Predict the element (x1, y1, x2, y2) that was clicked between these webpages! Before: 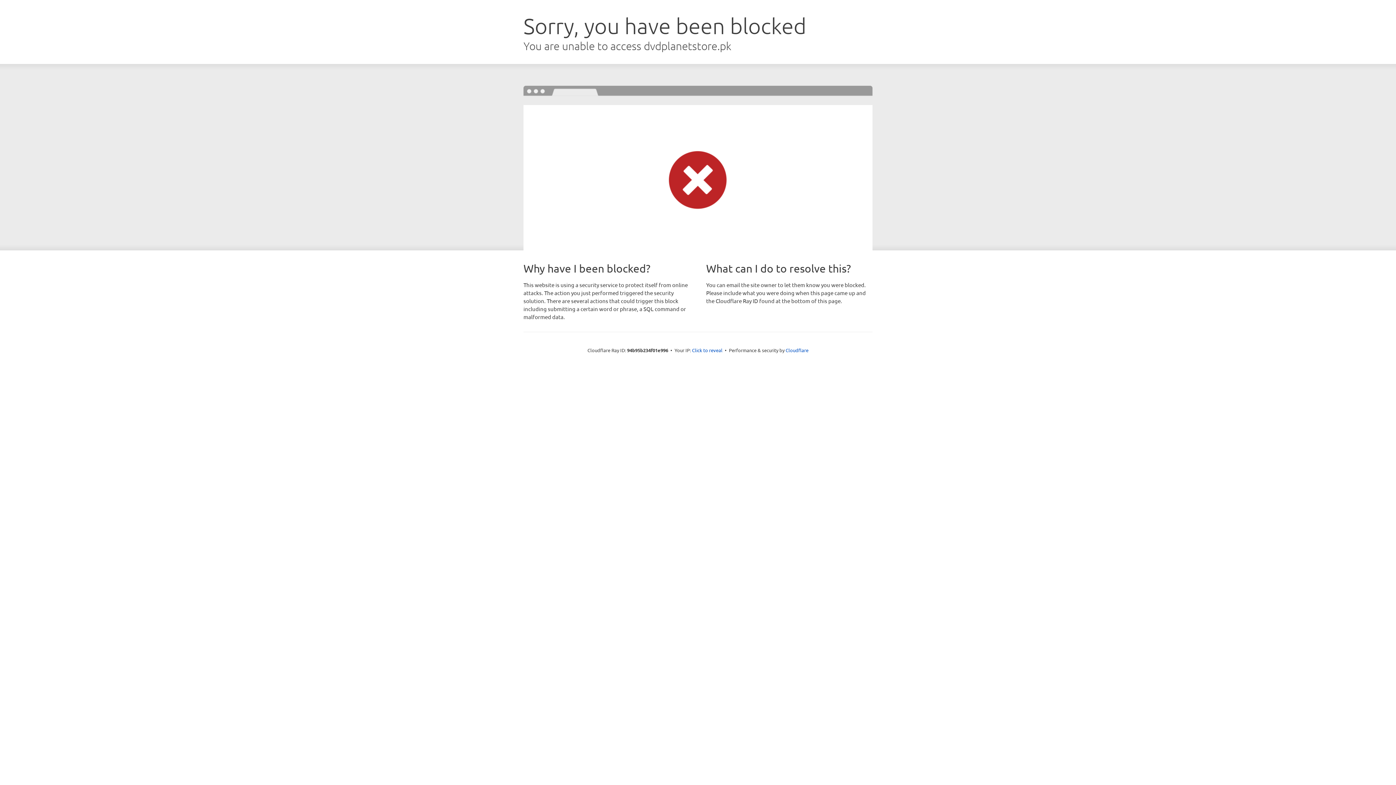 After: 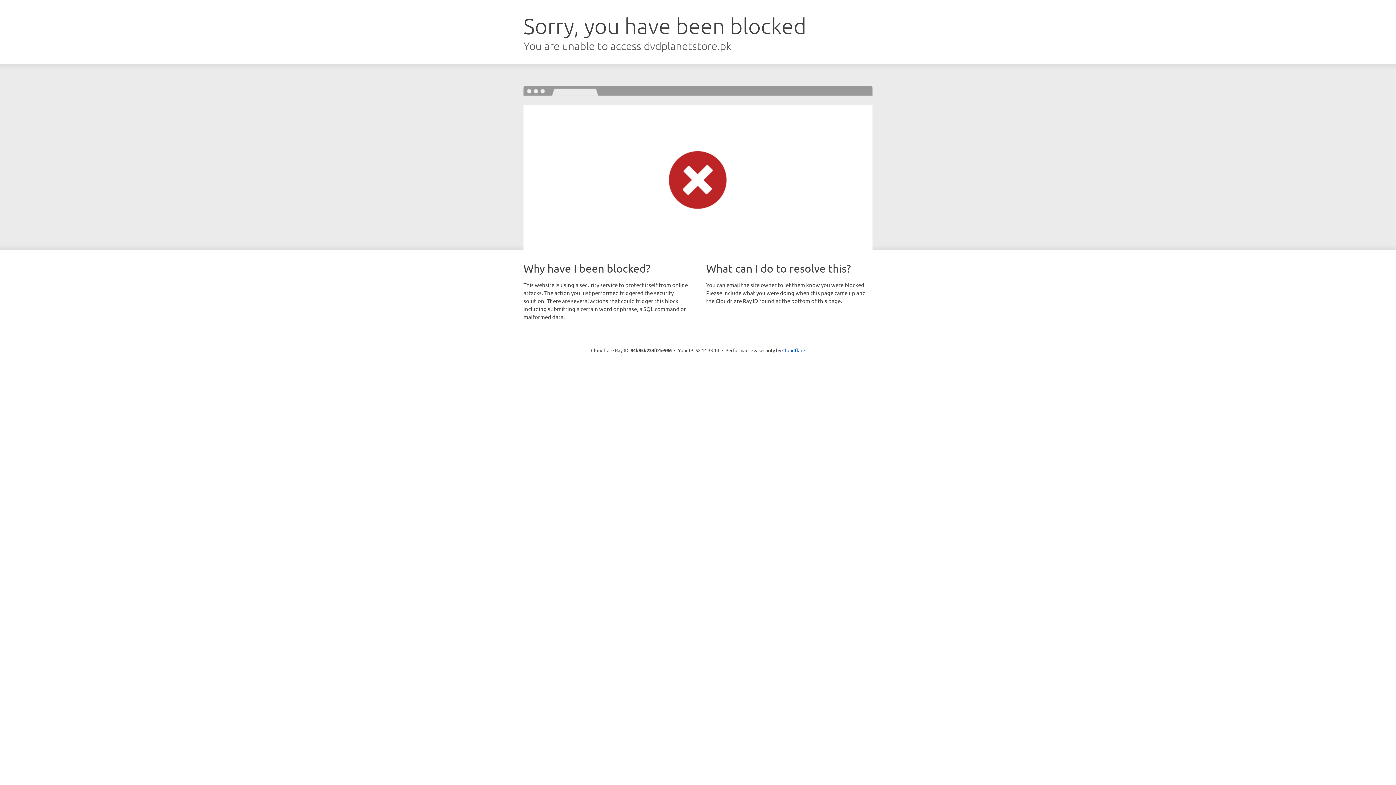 Action: bbox: (692, 346, 722, 353) label: Click to reveal